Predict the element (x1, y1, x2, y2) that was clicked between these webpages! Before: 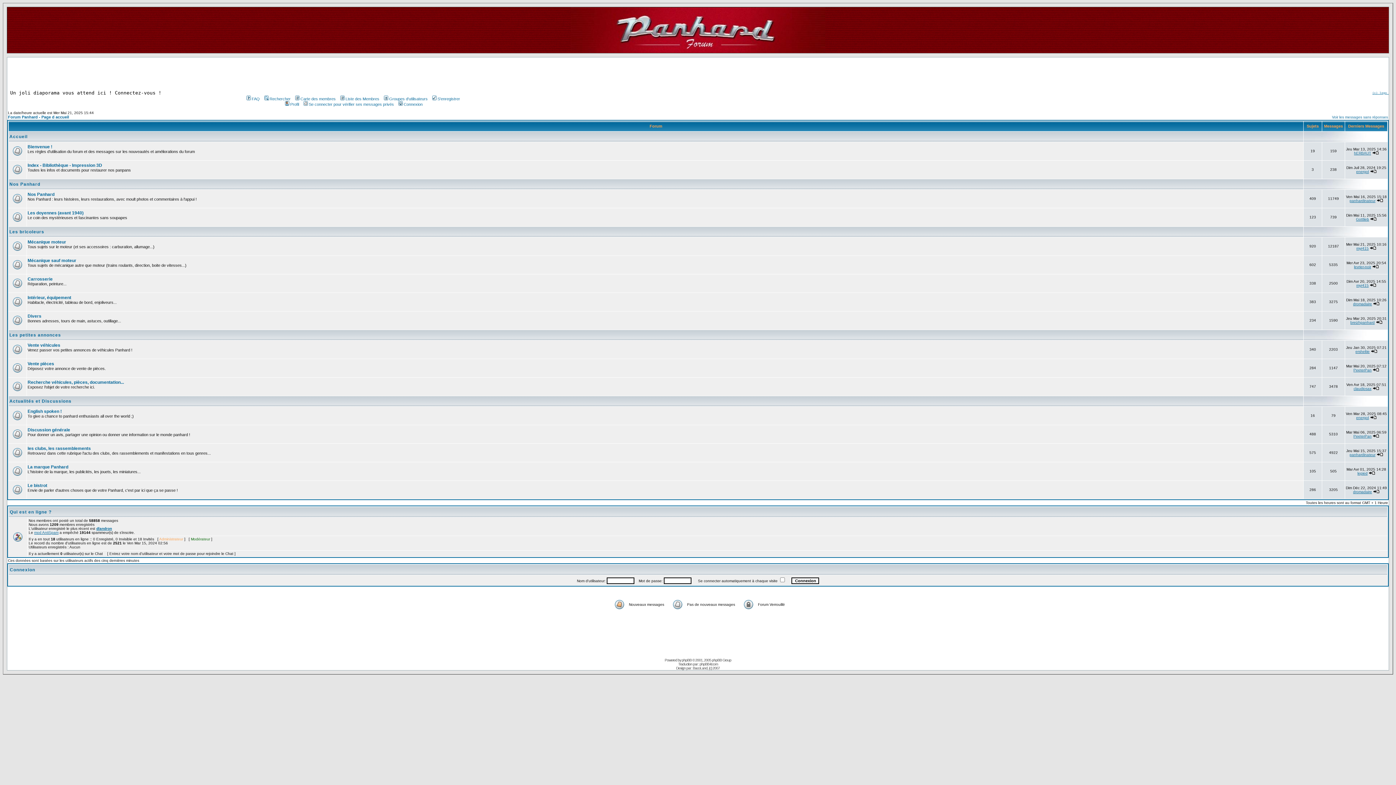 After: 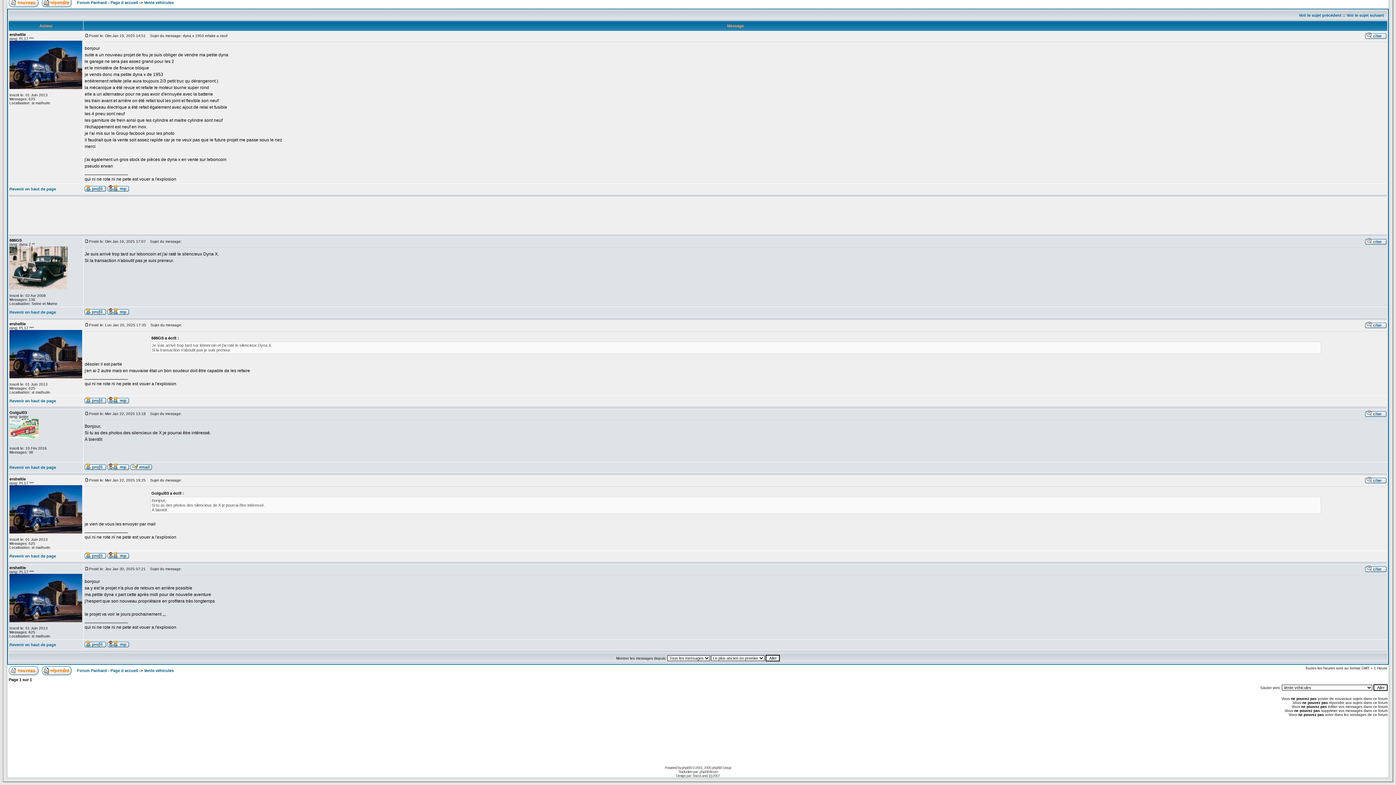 Action: bbox: (1371, 349, 1377, 353)